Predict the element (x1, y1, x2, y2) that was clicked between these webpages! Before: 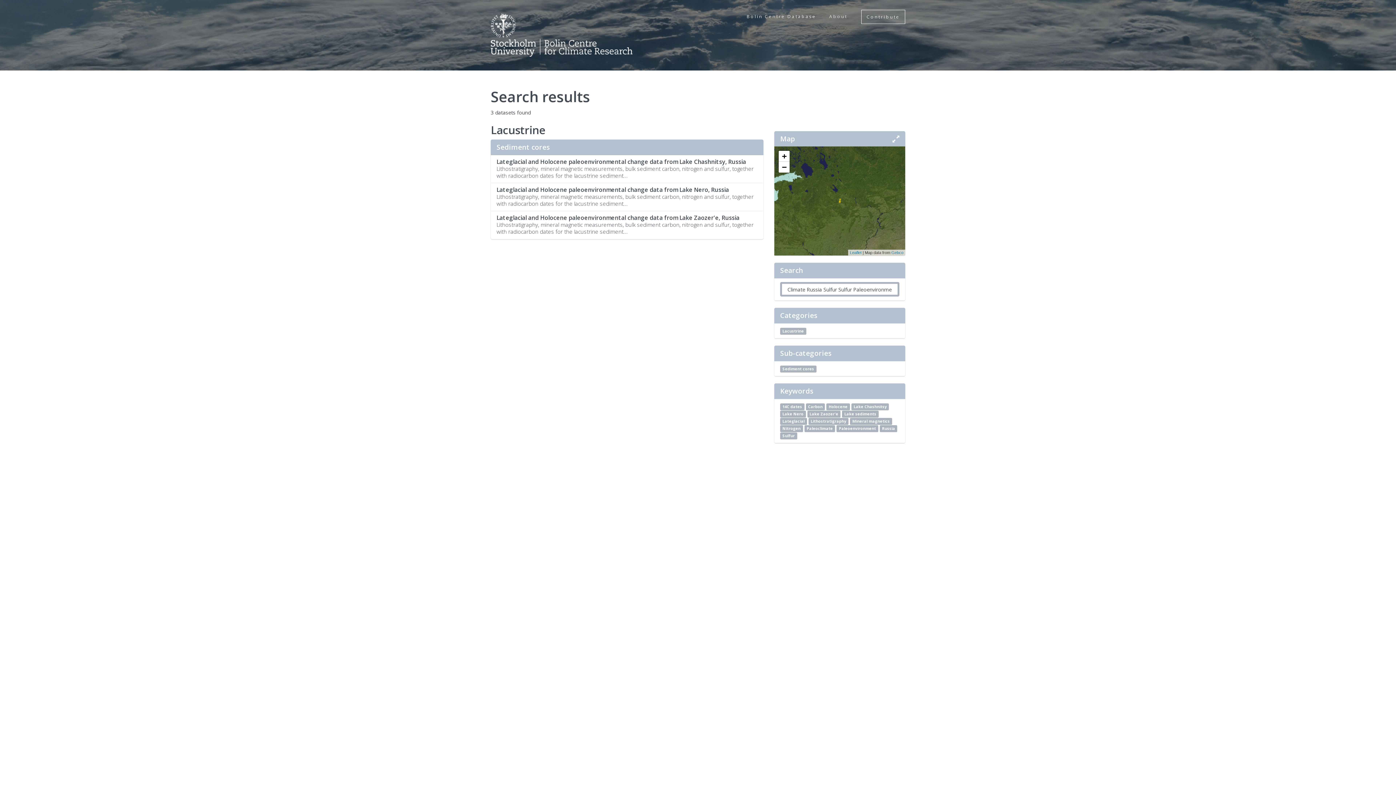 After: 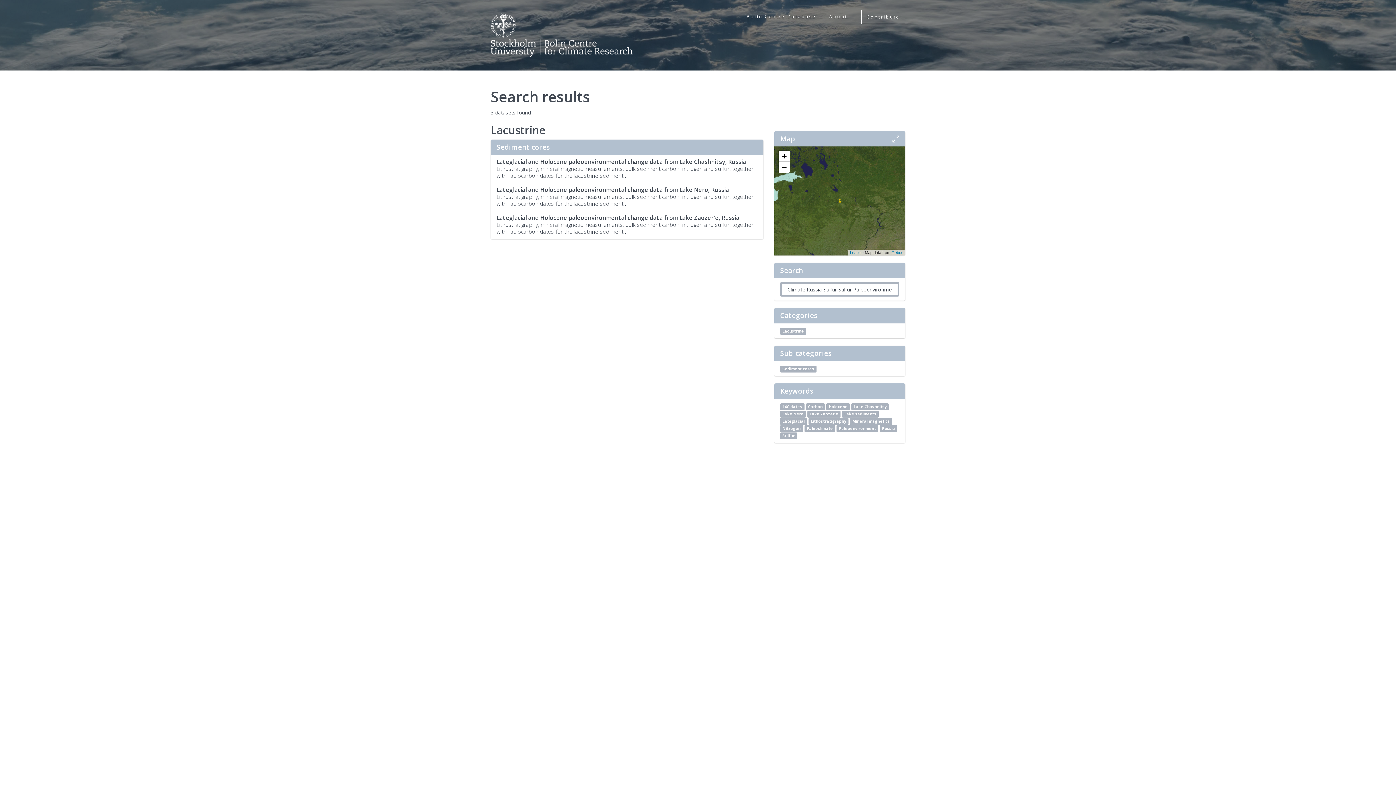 Action: label: Mineral magnetics bbox: (850, 418, 892, 425)